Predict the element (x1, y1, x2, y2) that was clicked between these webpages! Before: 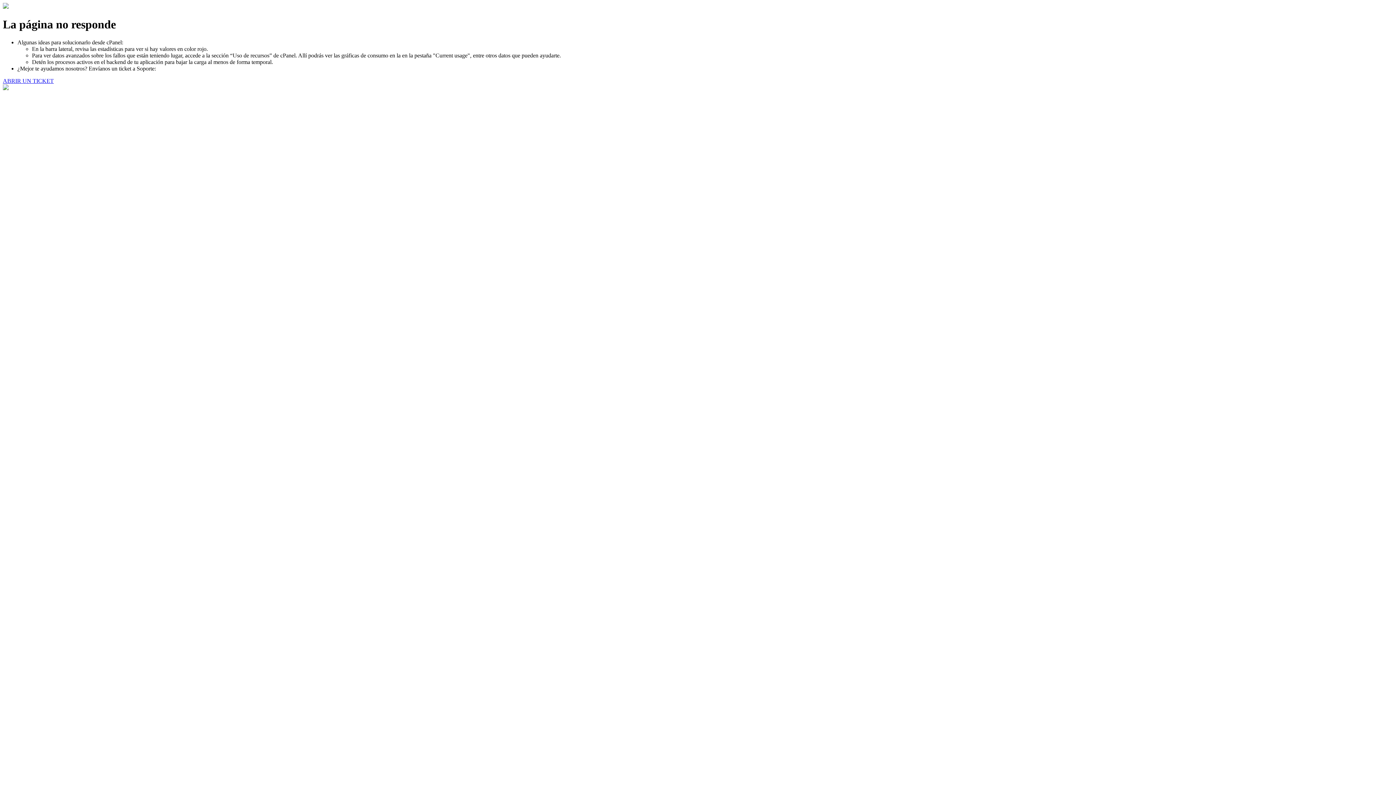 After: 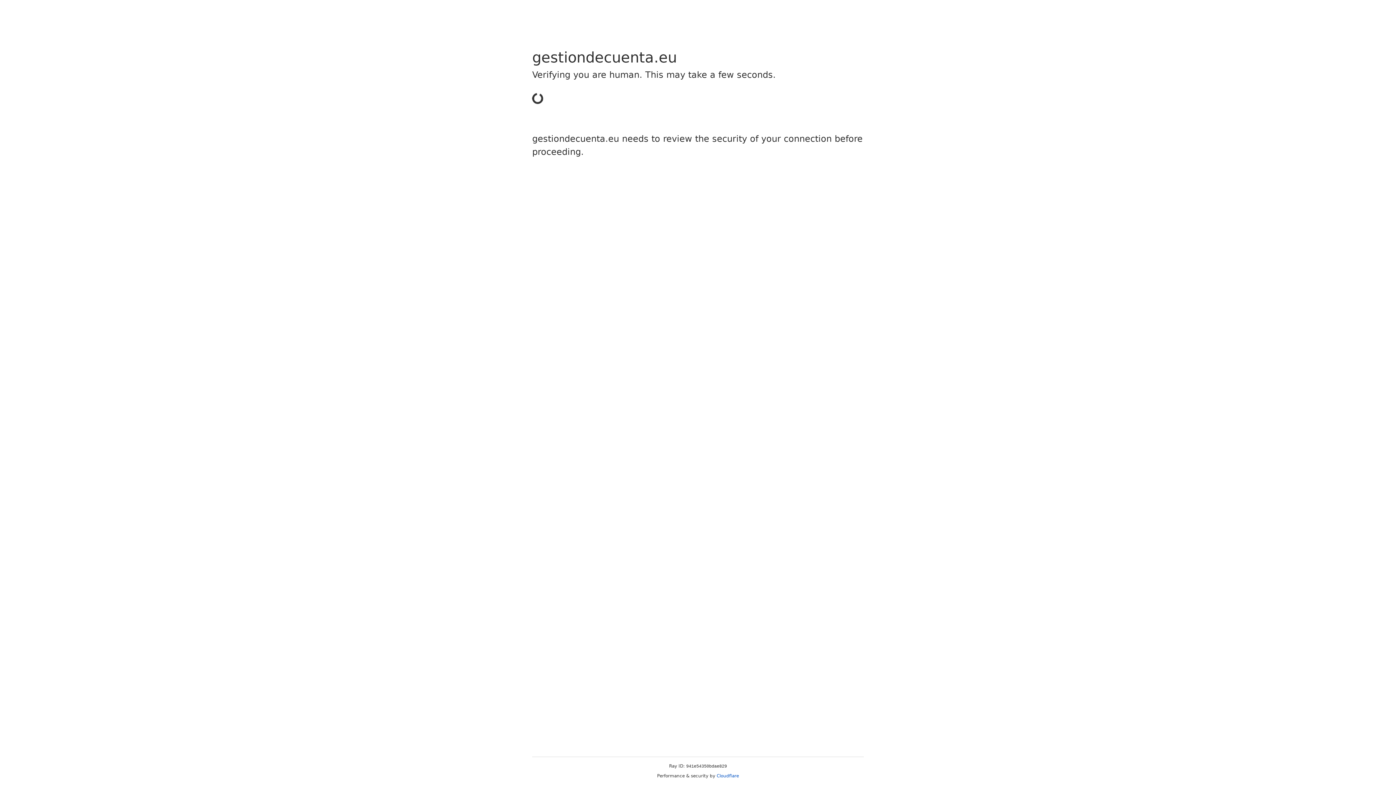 Action: label: ABRIR UN TICKET bbox: (2, 77, 53, 83)